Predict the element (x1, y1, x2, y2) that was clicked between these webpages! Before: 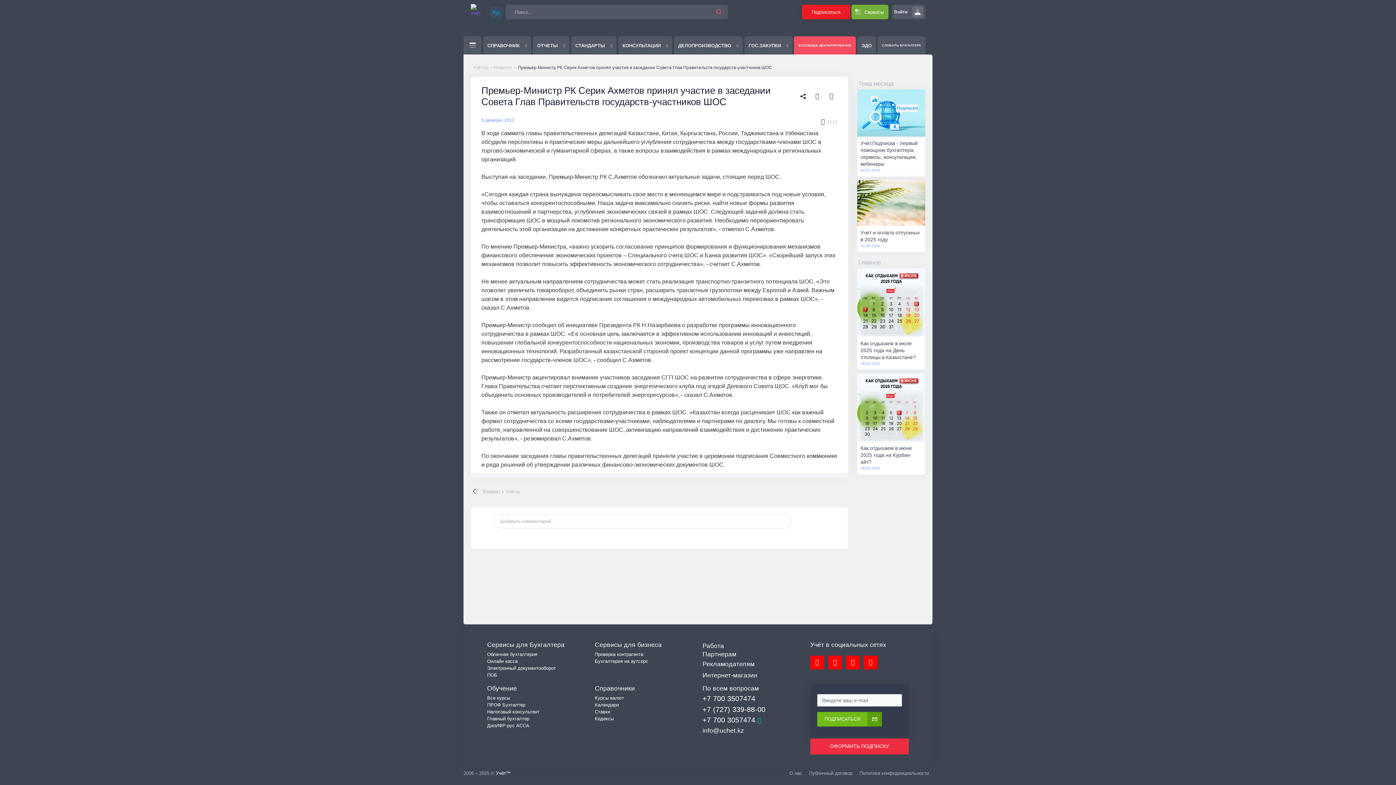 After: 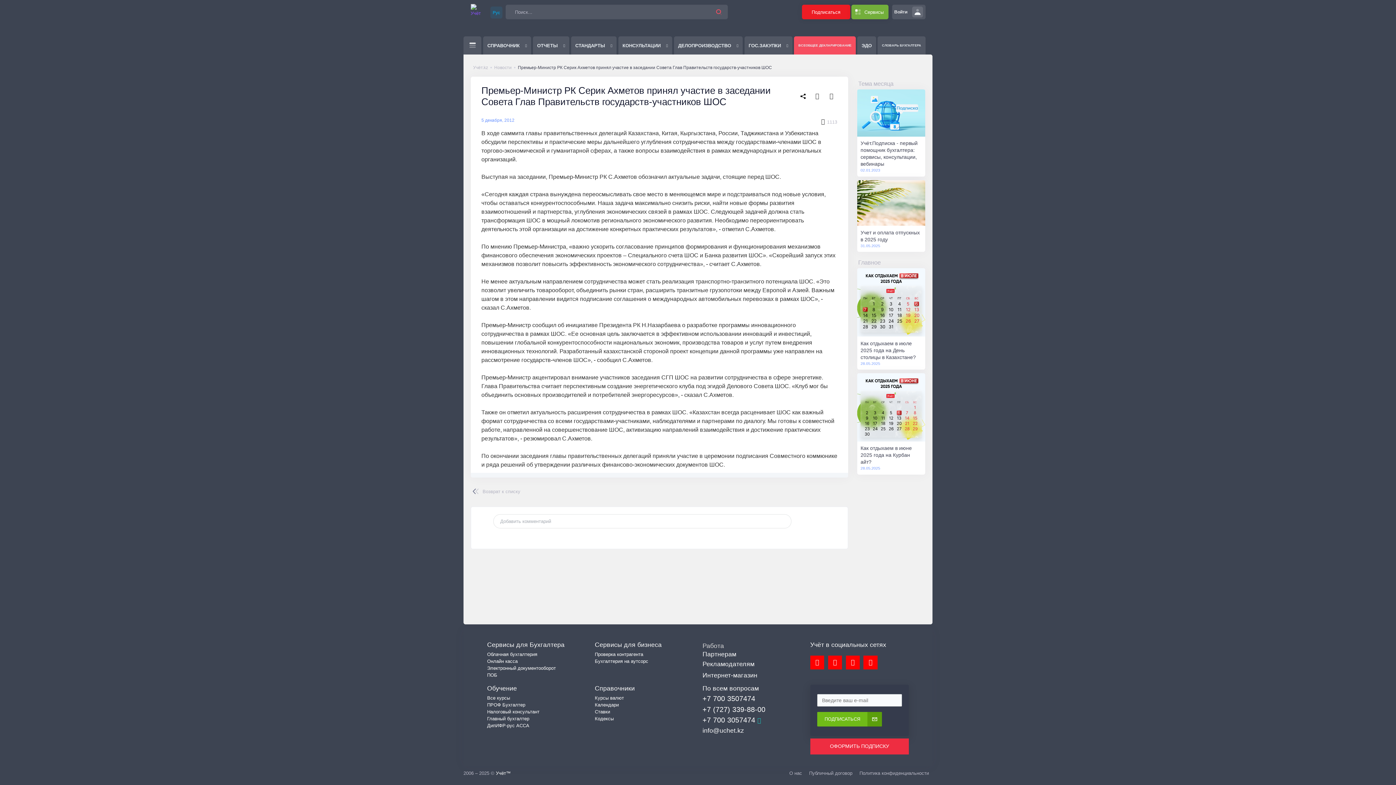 Action: label: Работа bbox: (702, 642, 724, 649)